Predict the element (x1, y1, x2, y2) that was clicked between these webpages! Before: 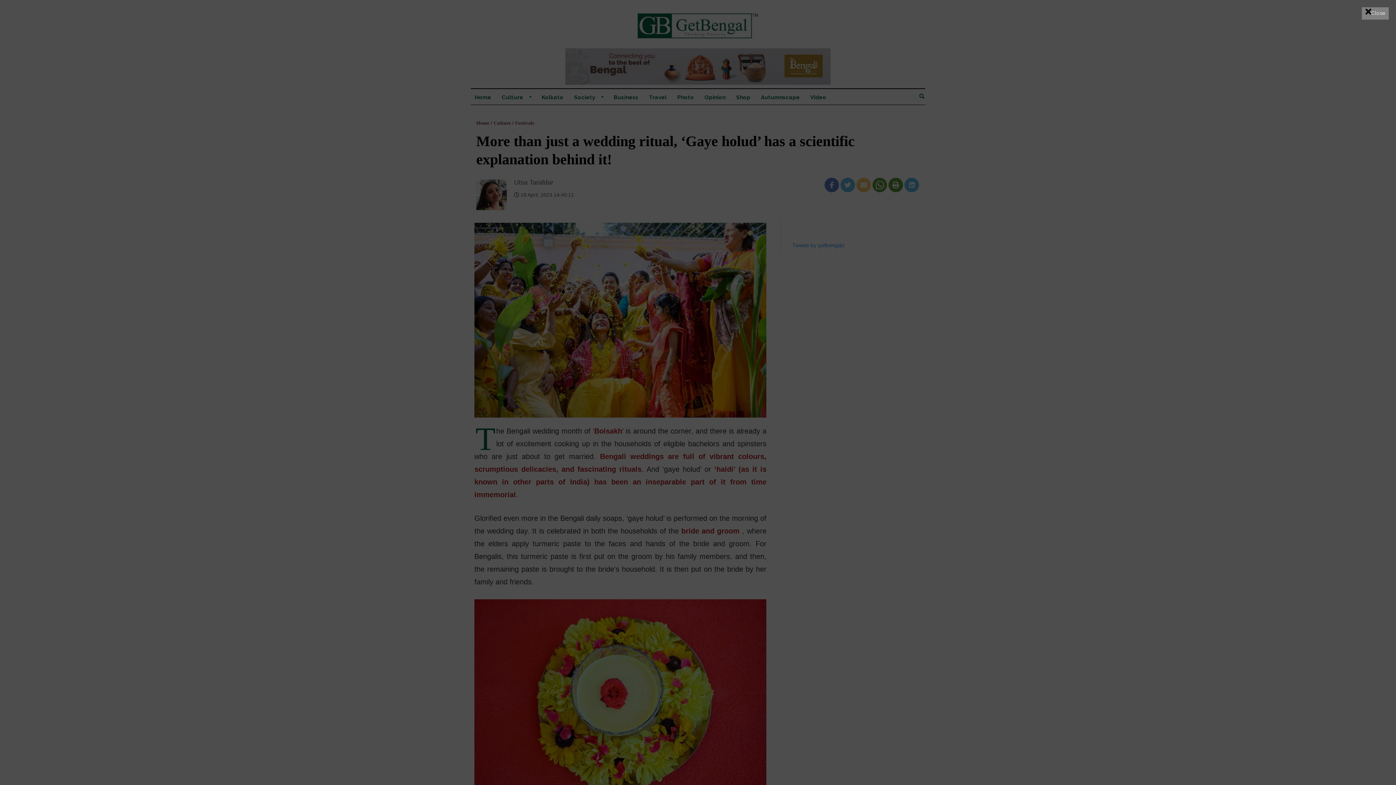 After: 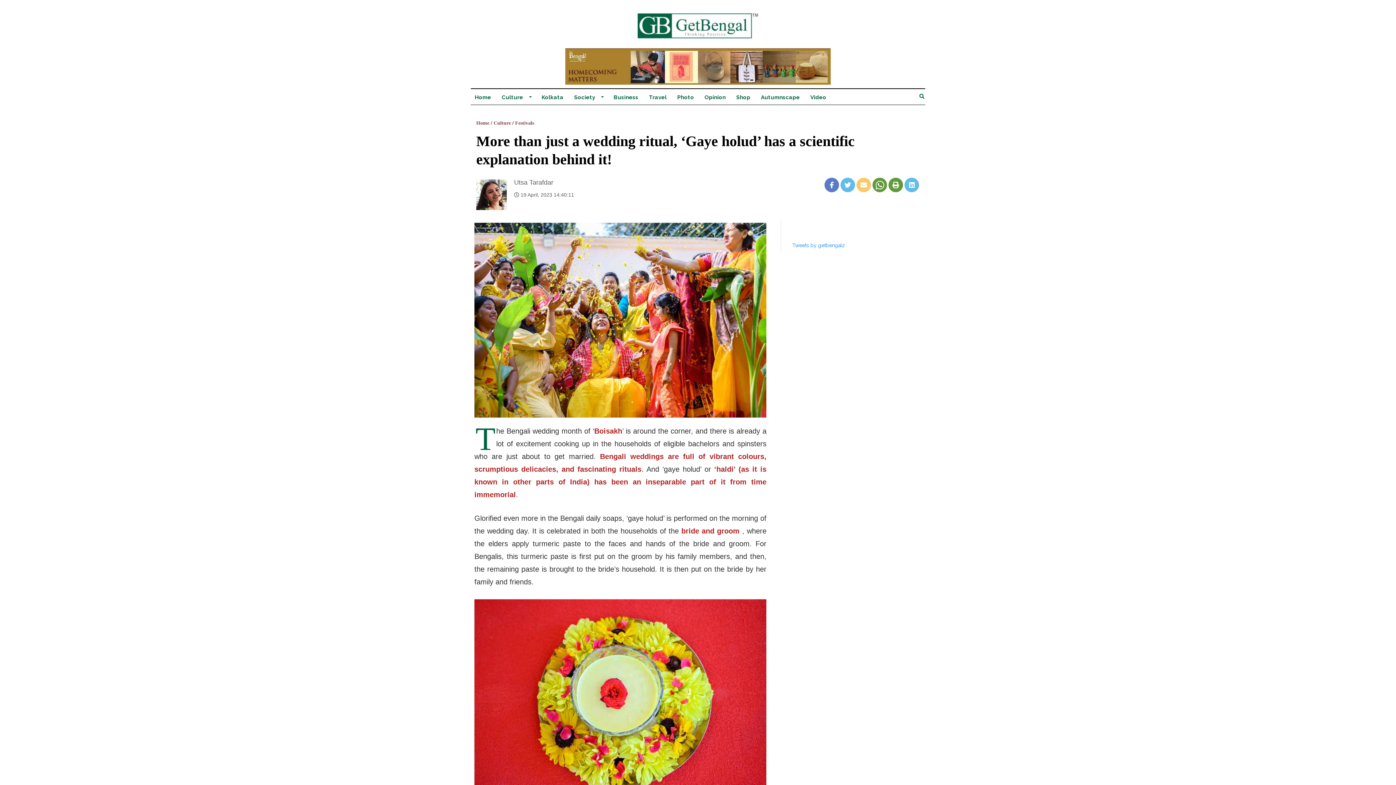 Action: label: Close bbox: (1362, 6, 1389, 19)